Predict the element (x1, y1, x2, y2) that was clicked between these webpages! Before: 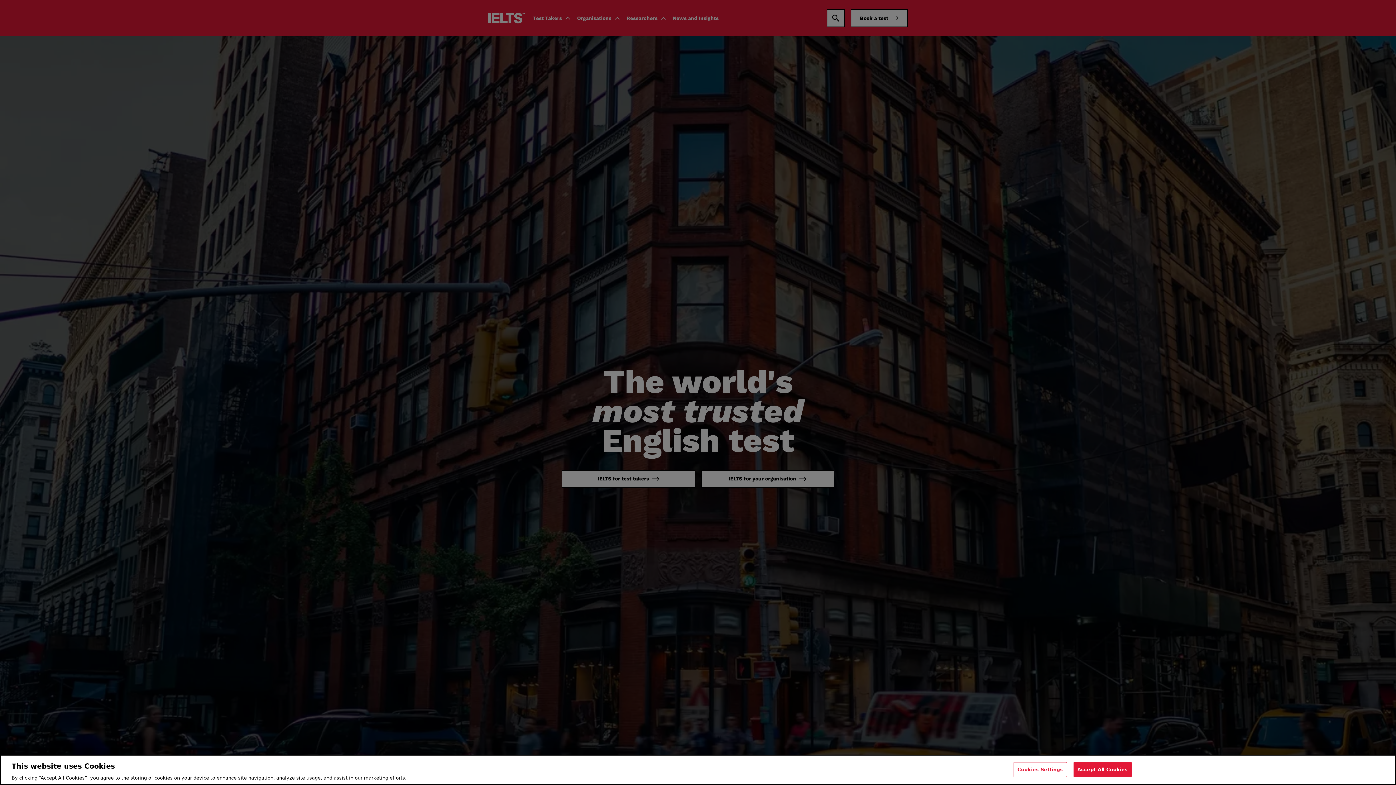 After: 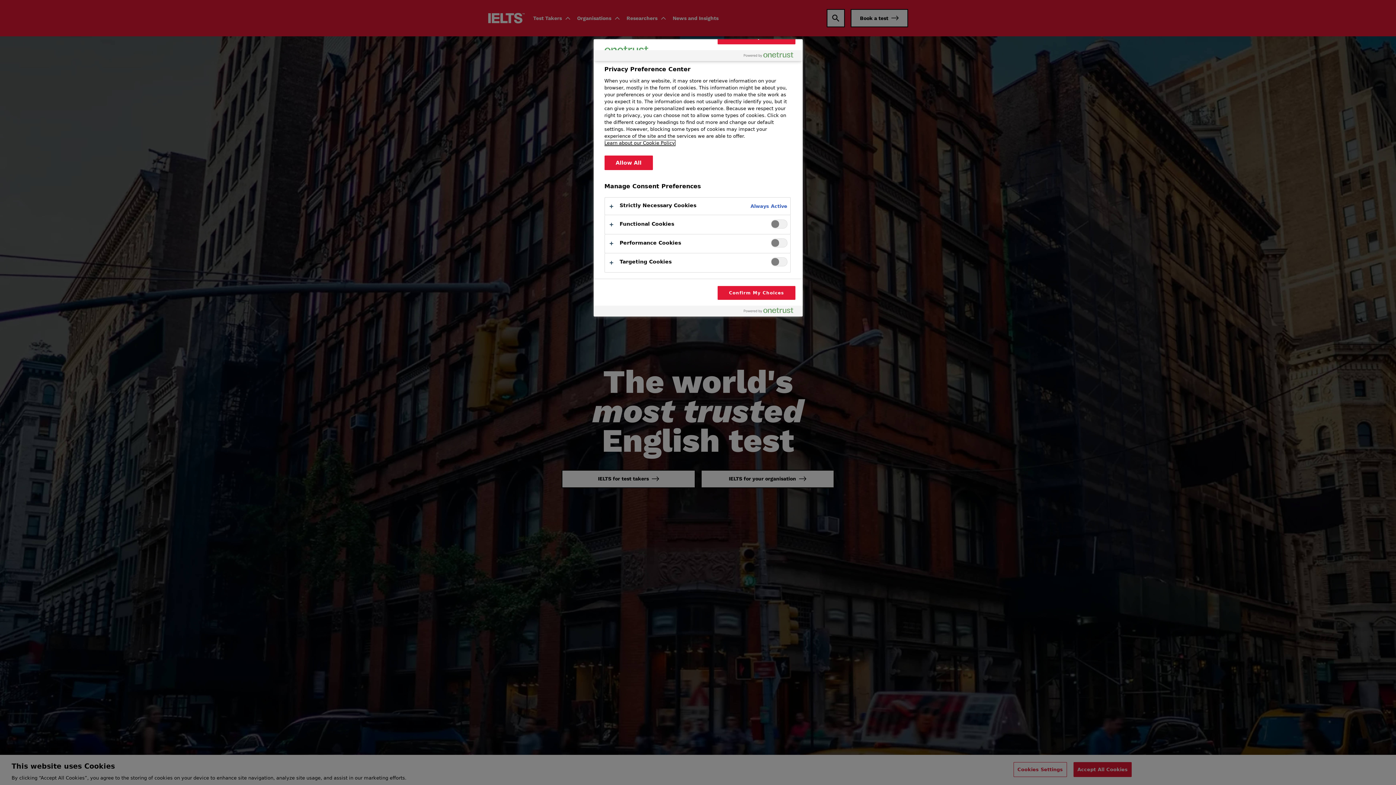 Action: label: Cookies Settings bbox: (1013, 762, 1067, 777)